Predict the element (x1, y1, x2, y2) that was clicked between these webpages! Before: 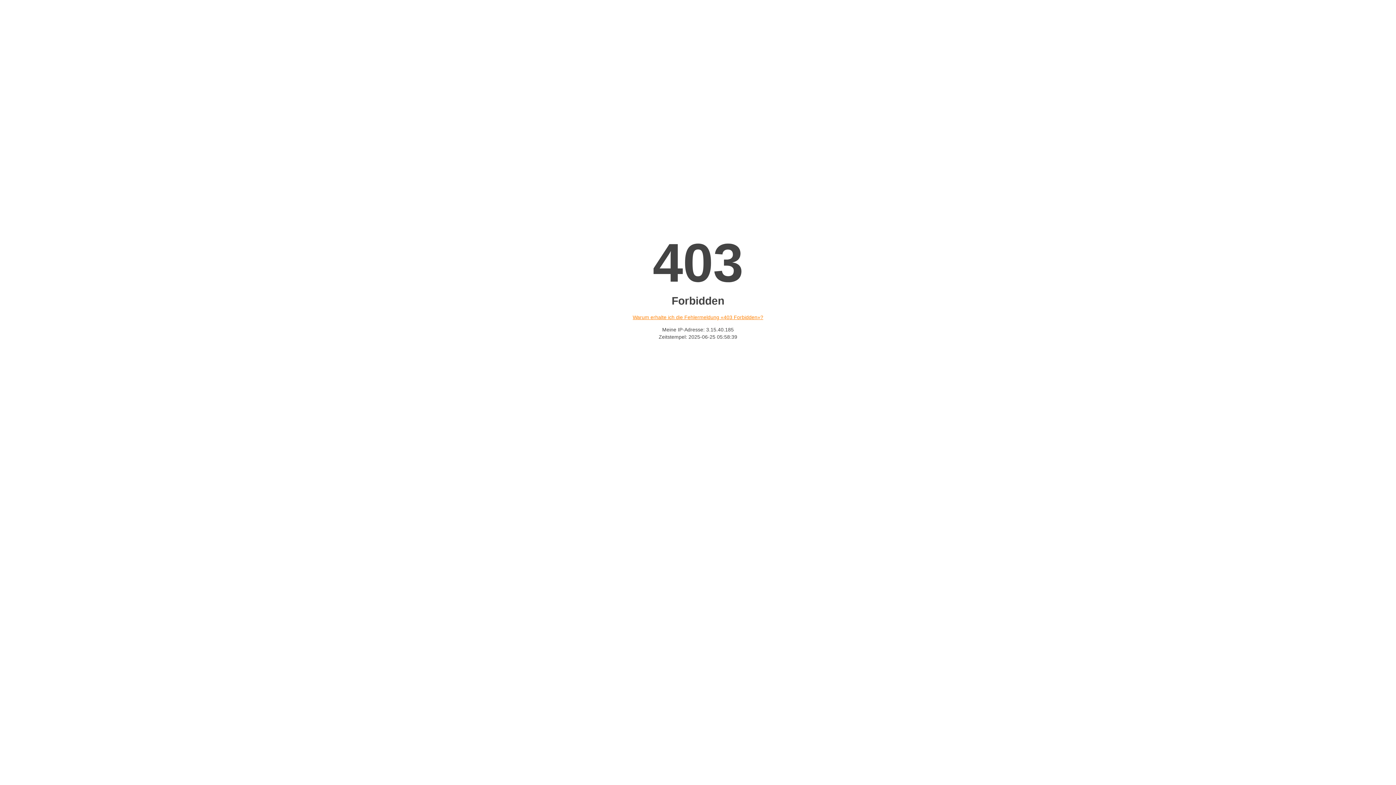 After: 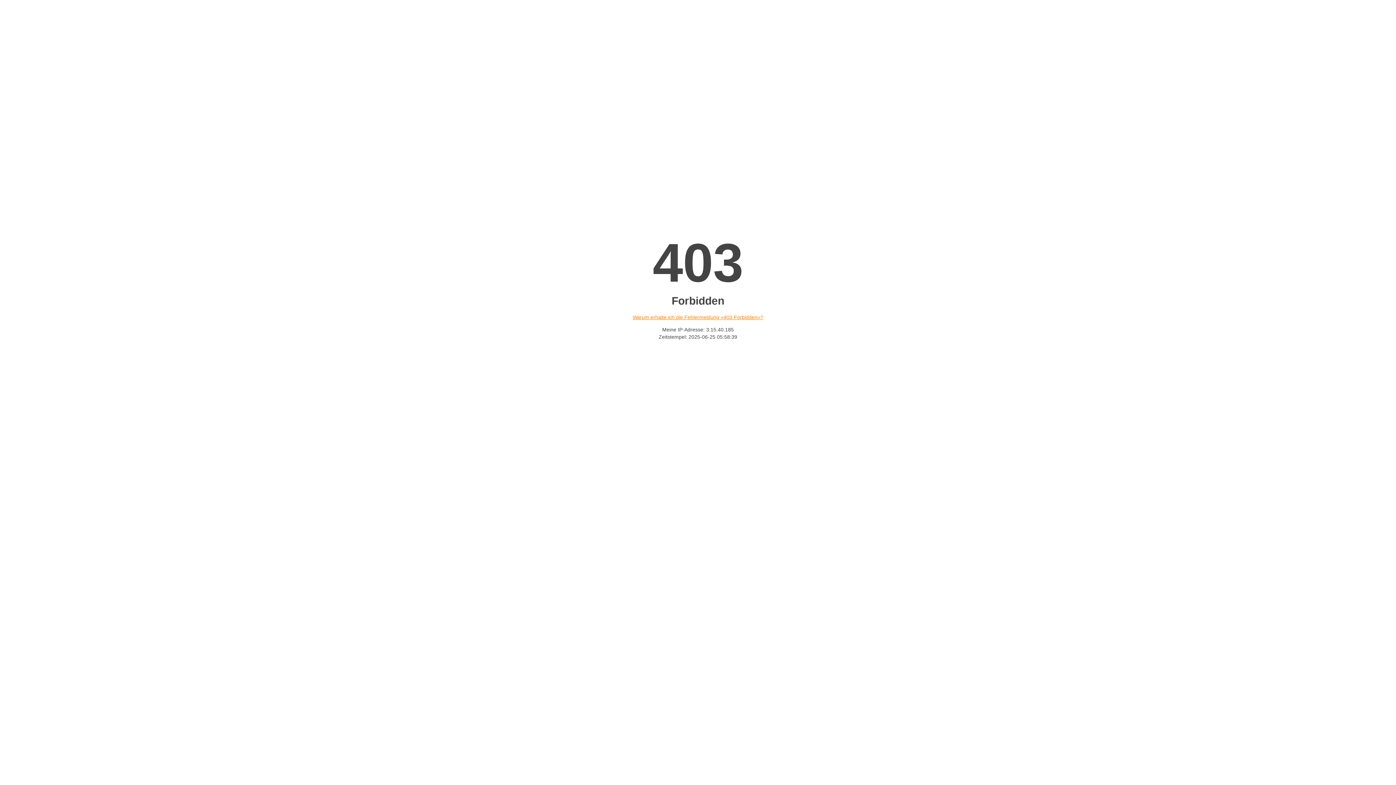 Action: bbox: (632, 314, 763, 320) label: Warum erhalte ich die Fehlermeldung «403 Forbidden»?